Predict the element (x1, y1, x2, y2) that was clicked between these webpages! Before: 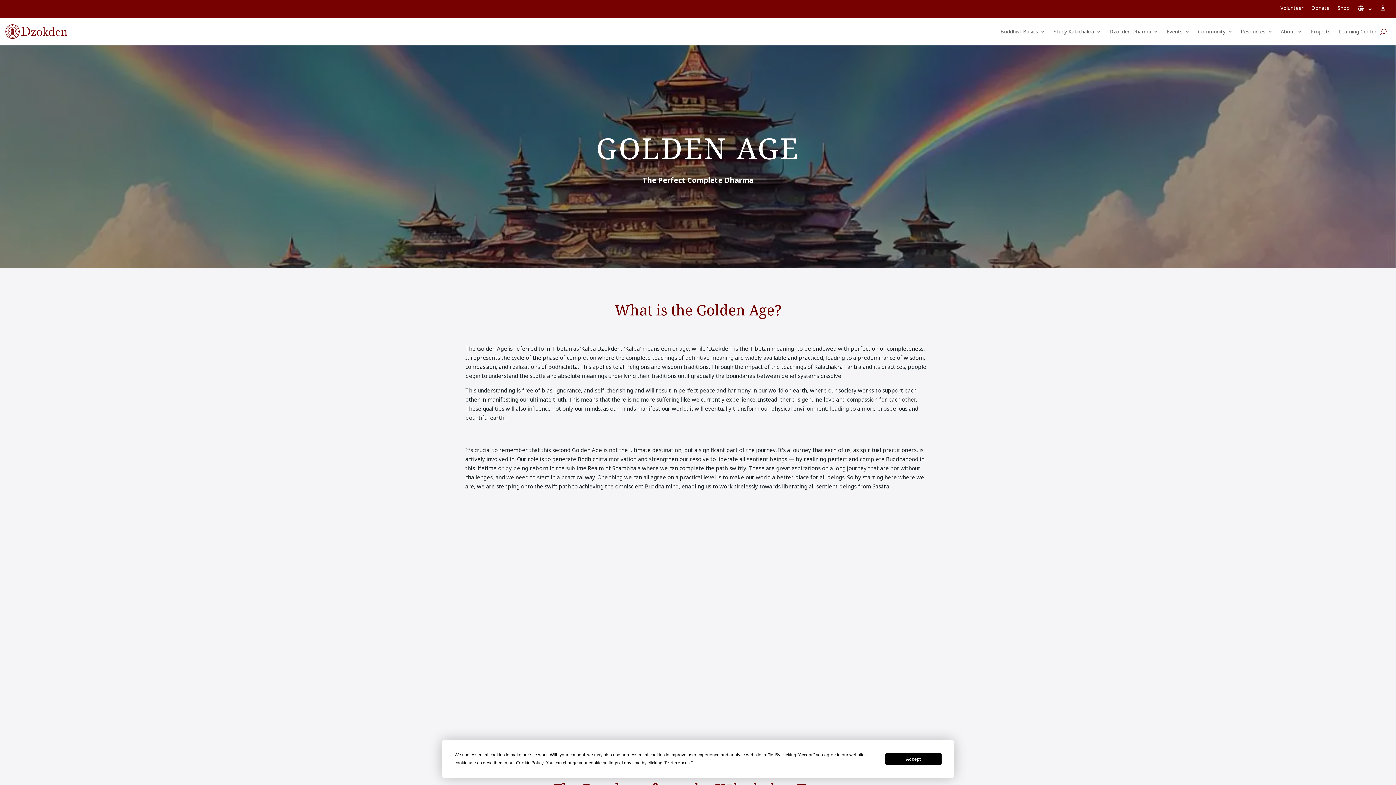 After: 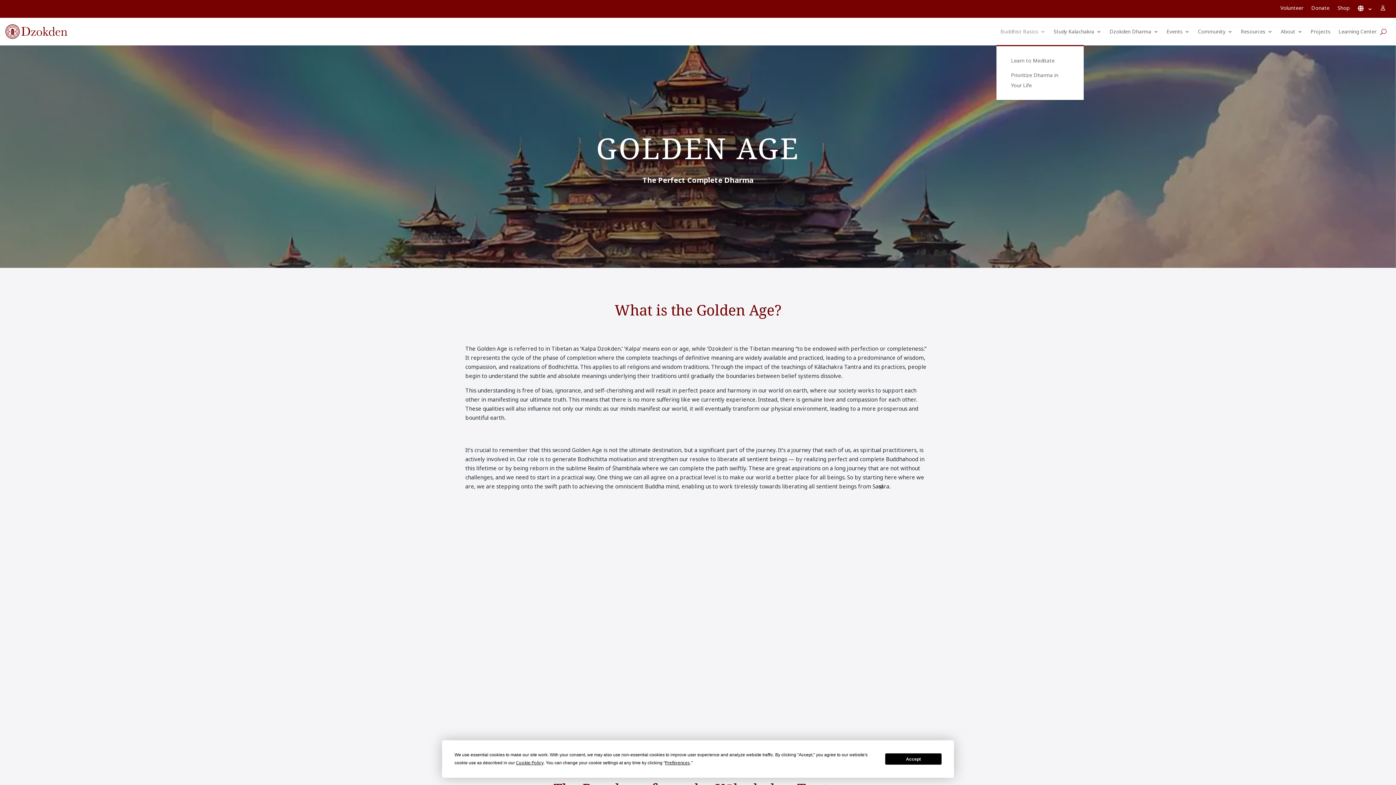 Action: bbox: (1000, 17, 1045, 45) label: Buddhist Basics